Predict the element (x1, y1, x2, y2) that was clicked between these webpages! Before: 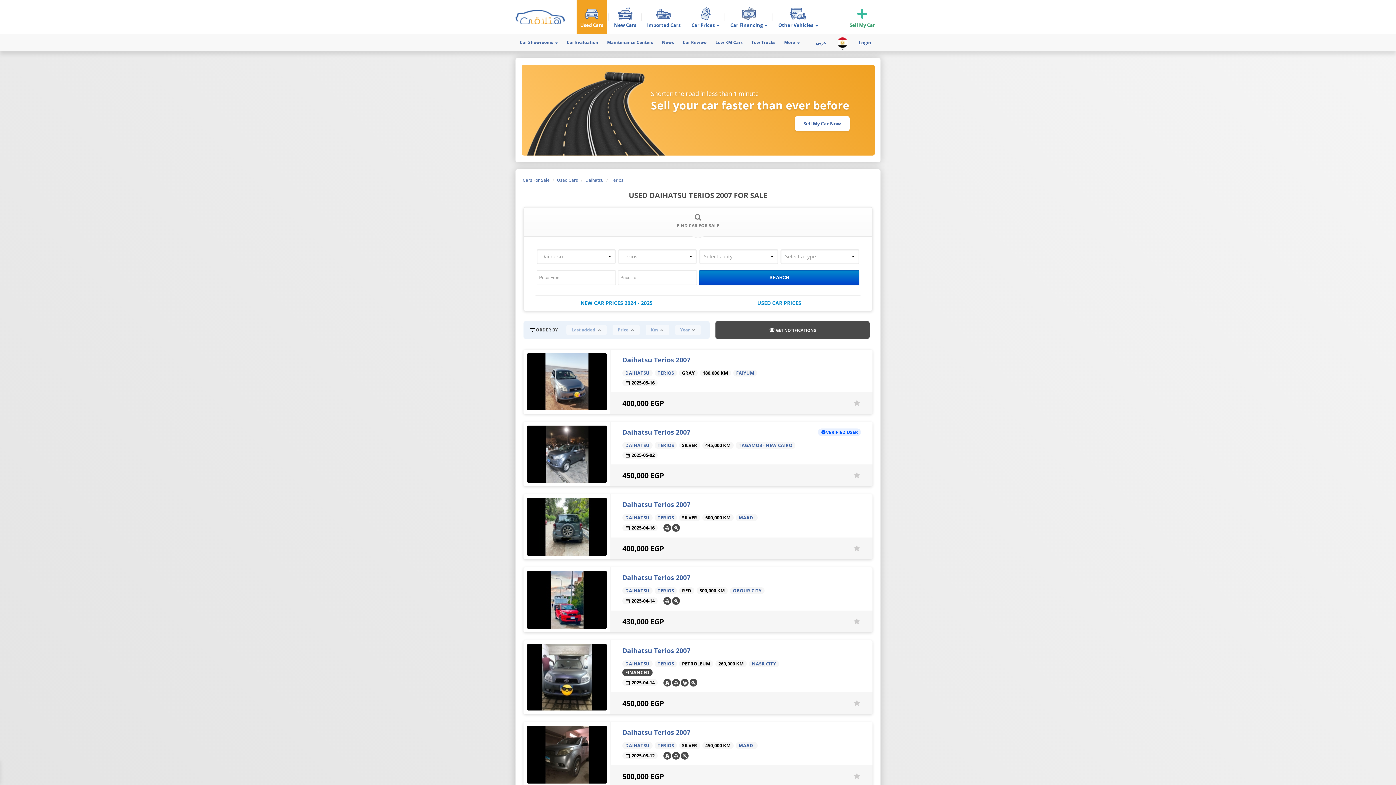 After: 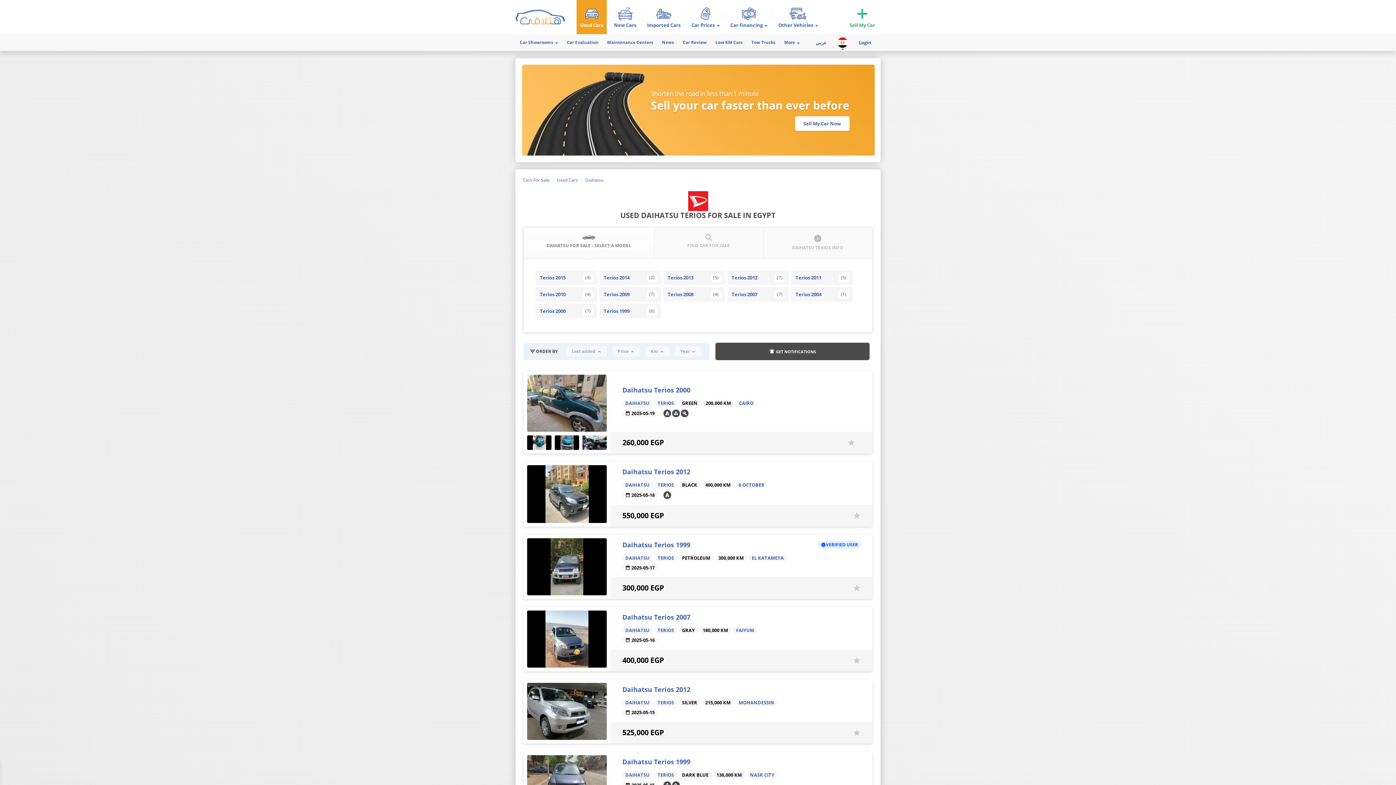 Action: label: TERIOS bbox: (657, 742, 674, 749)